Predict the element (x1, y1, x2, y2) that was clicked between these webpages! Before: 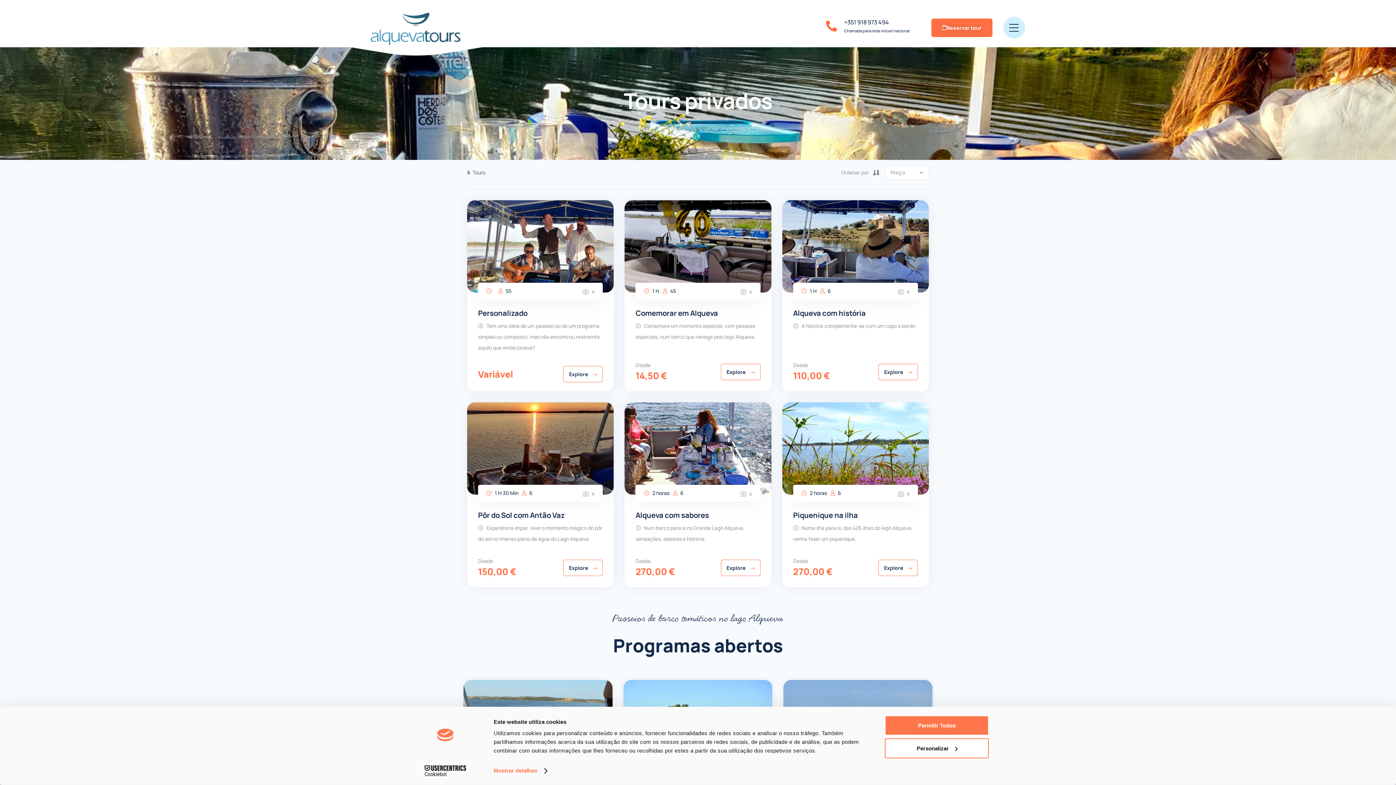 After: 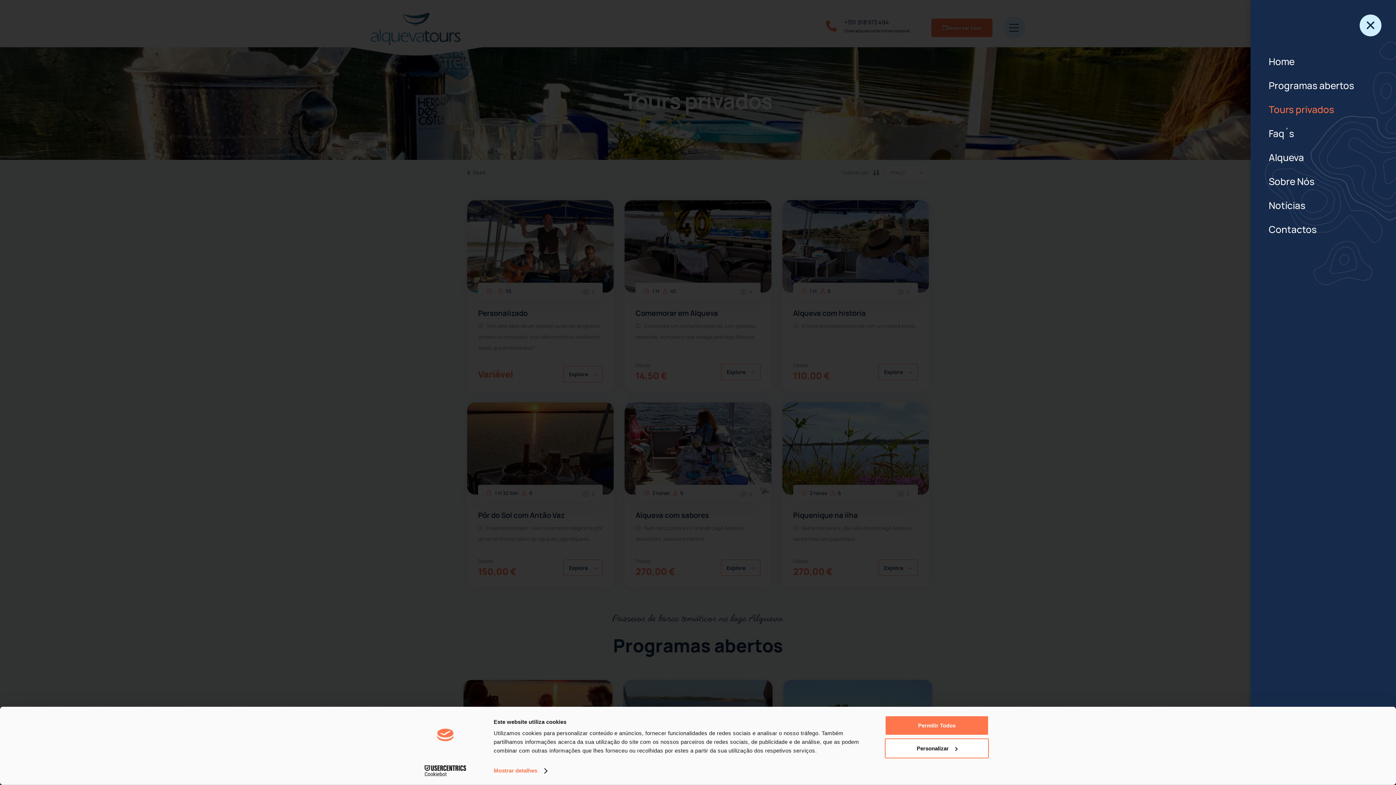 Action: bbox: (1008, 22, 1019, 33)